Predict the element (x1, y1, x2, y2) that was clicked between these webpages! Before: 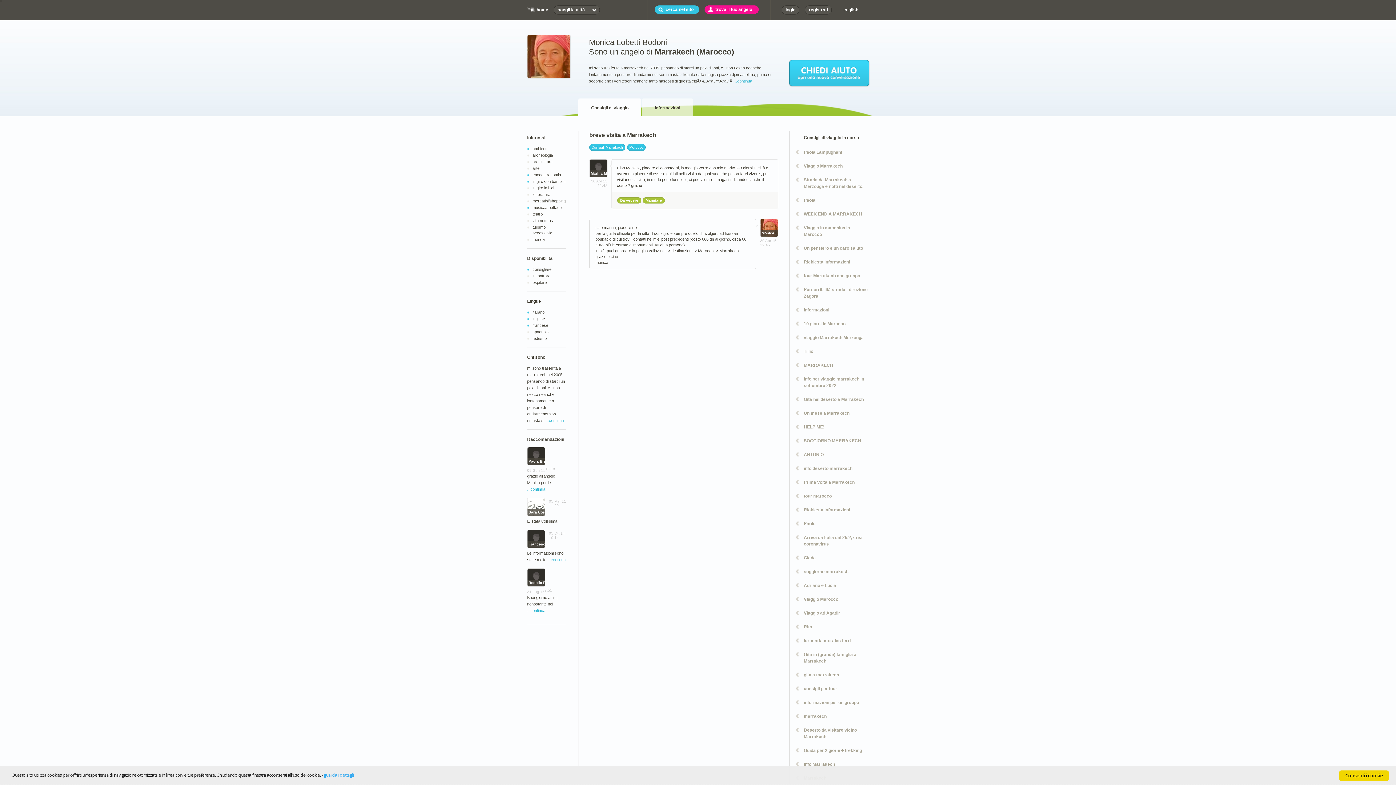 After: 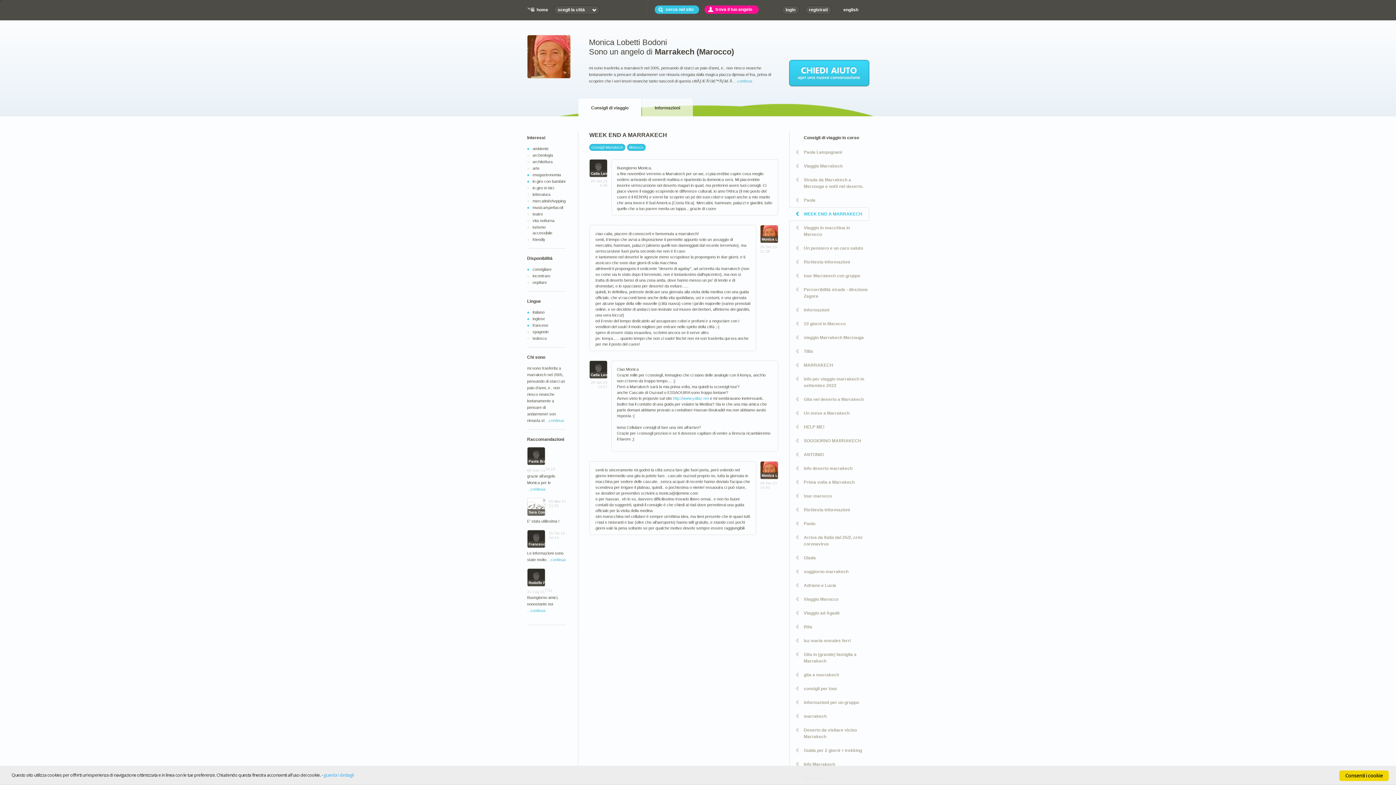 Action: bbox: (789, 207, 869, 221) label: WEEK END A MARRAKECH